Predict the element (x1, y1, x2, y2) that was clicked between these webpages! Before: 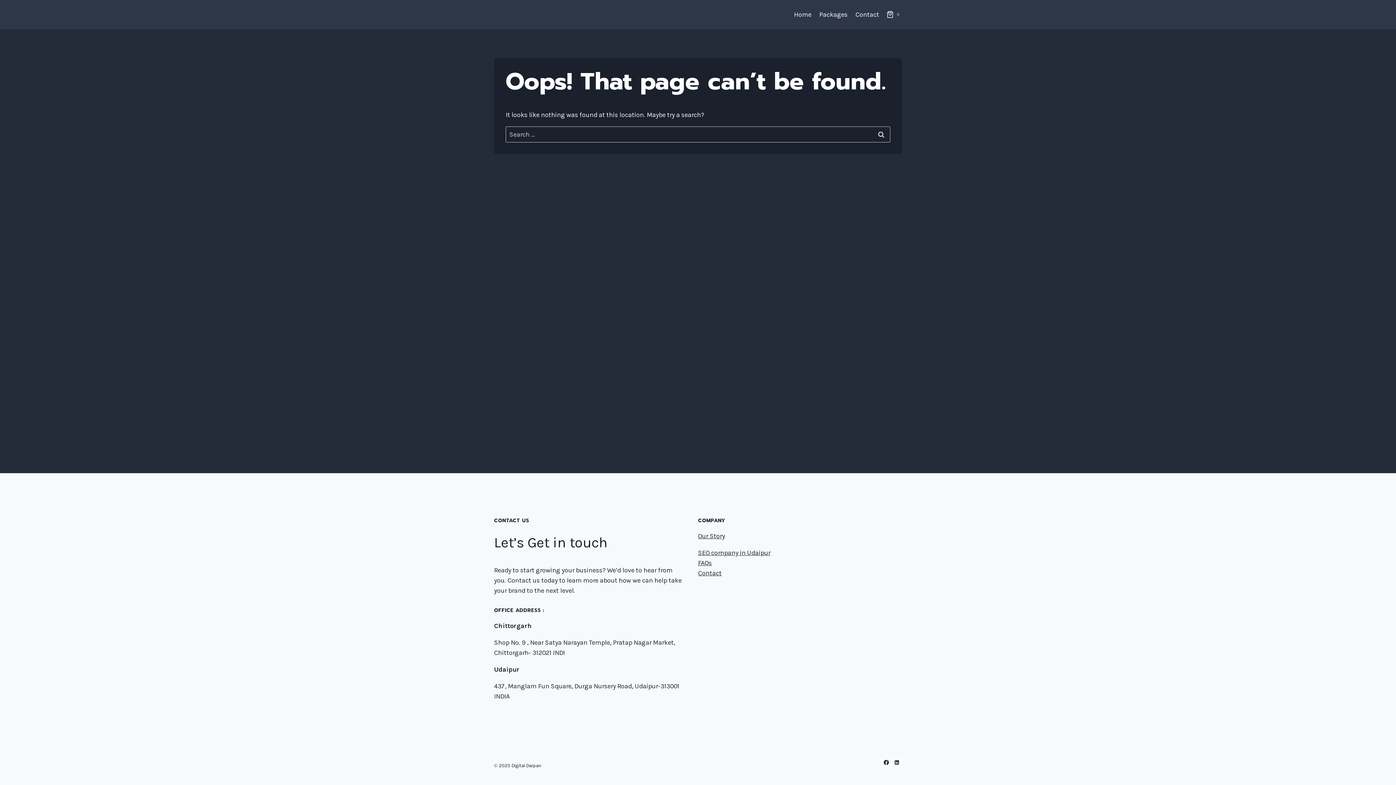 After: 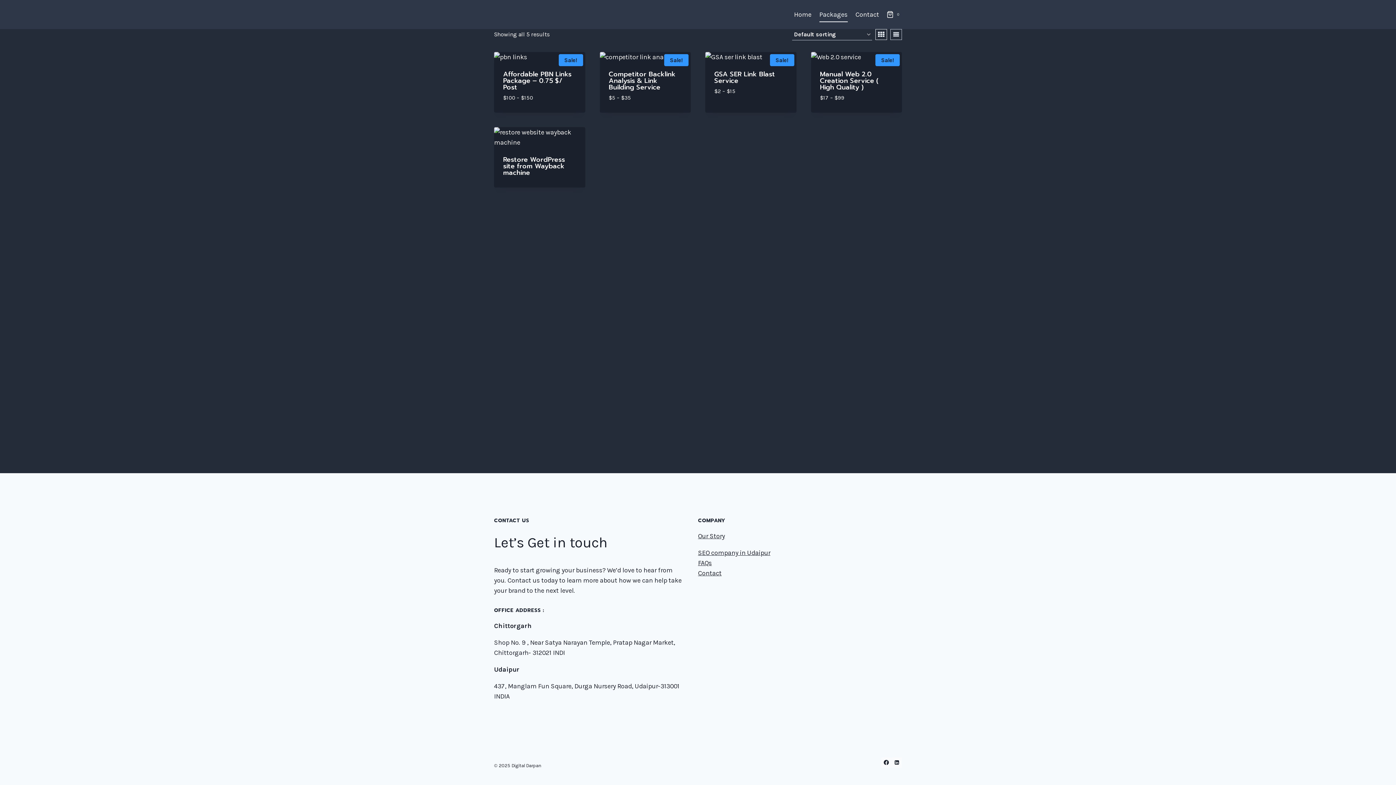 Action: label: Packages bbox: (815, 6, 851, 22)